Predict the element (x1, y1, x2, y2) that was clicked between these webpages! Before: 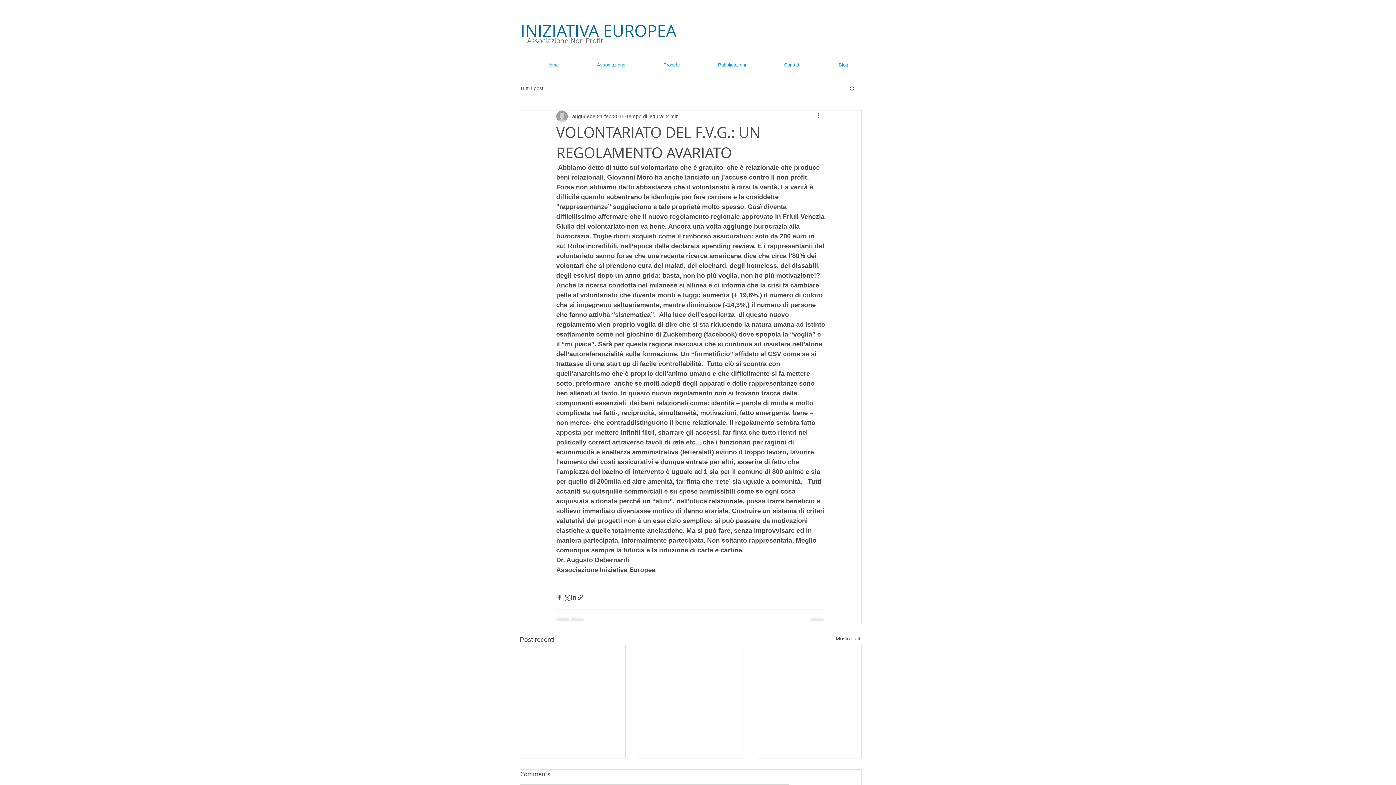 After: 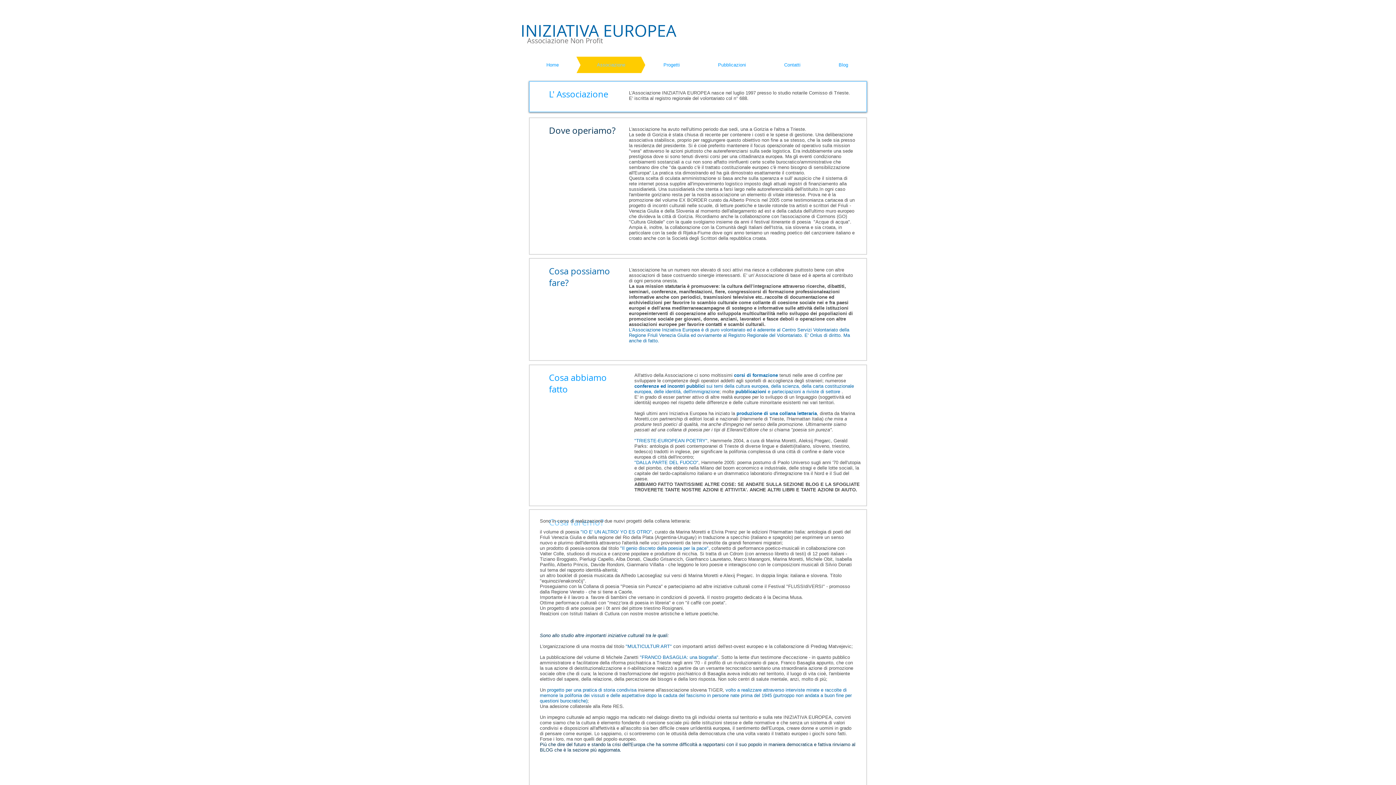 Action: label: Associazione bbox: (555, 56, 645, 73)